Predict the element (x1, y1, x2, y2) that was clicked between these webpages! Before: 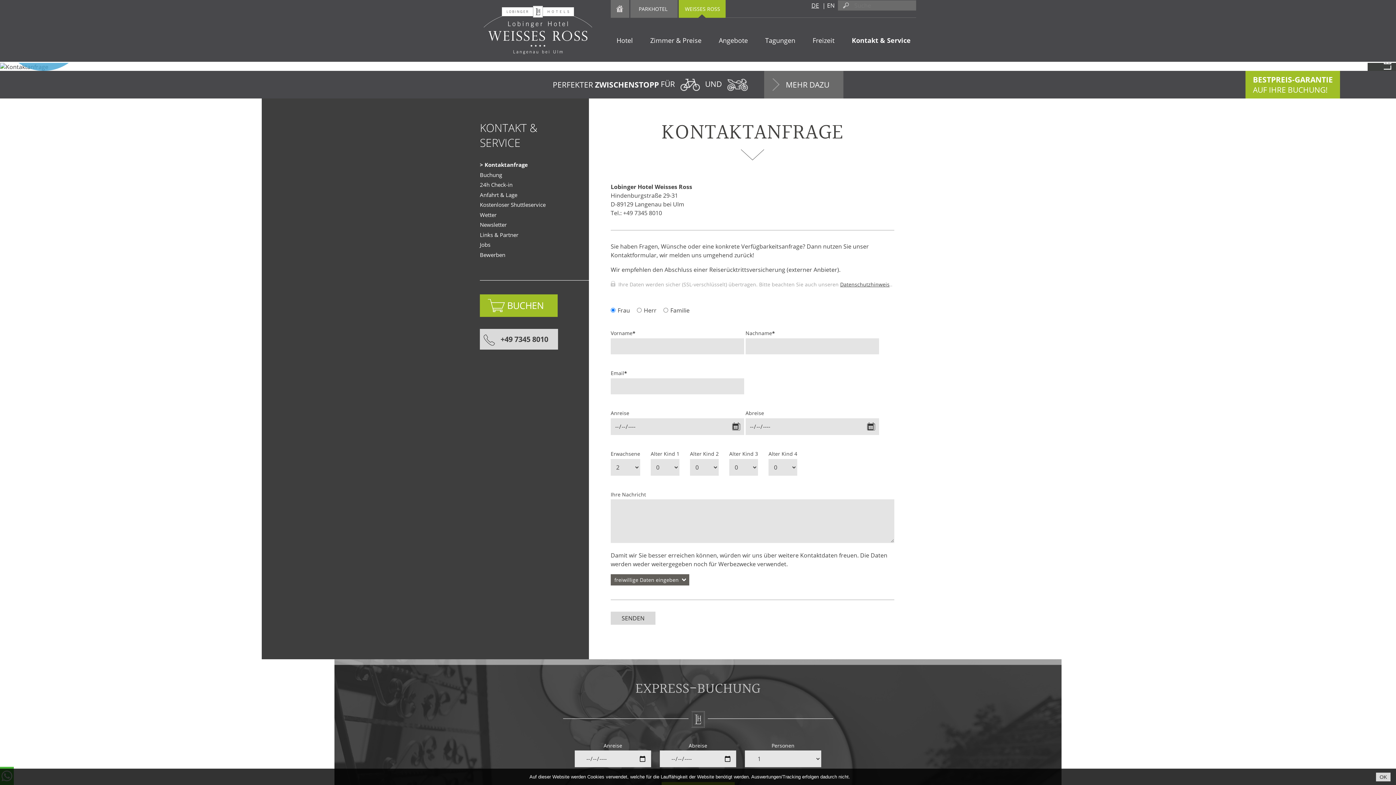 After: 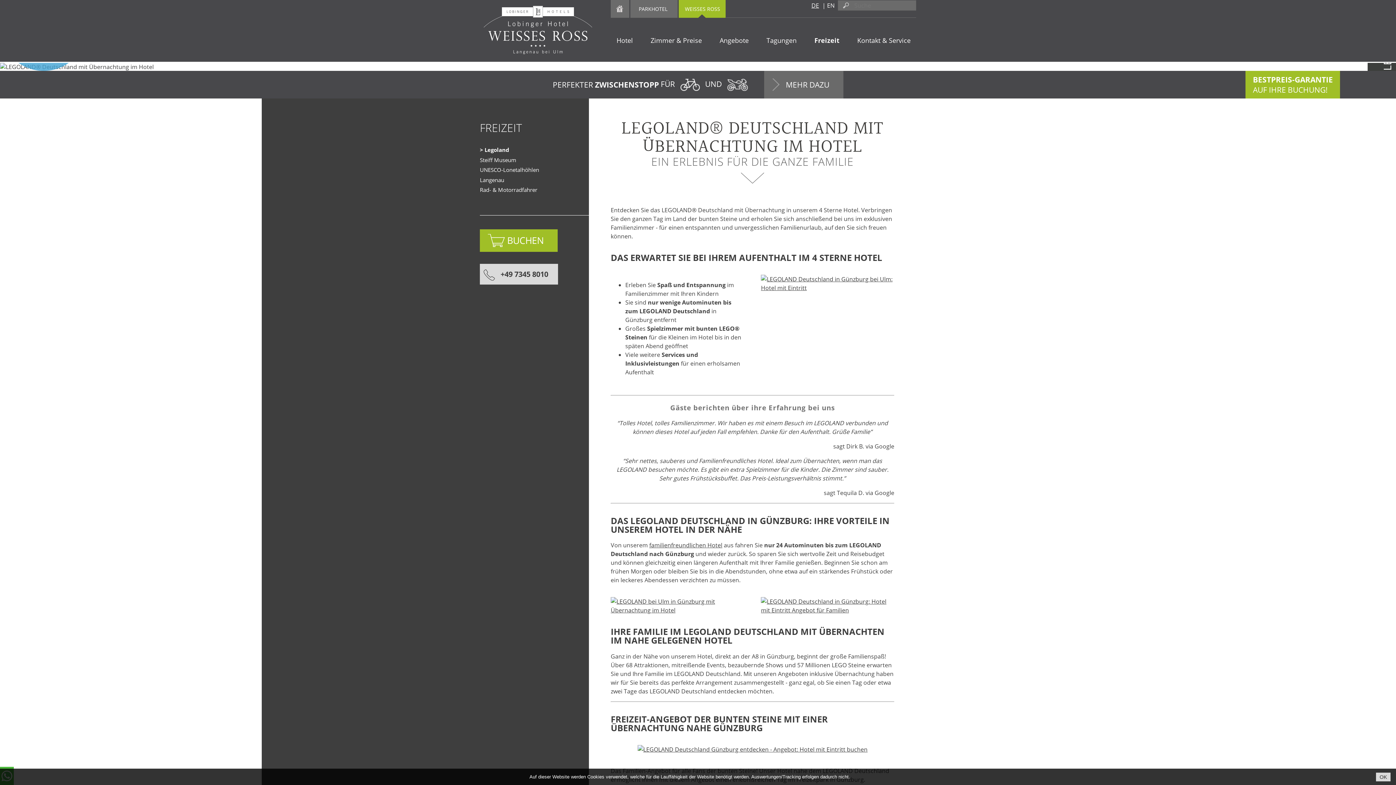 Action: bbox: (807, 29, 840, 61) label: Freizeit